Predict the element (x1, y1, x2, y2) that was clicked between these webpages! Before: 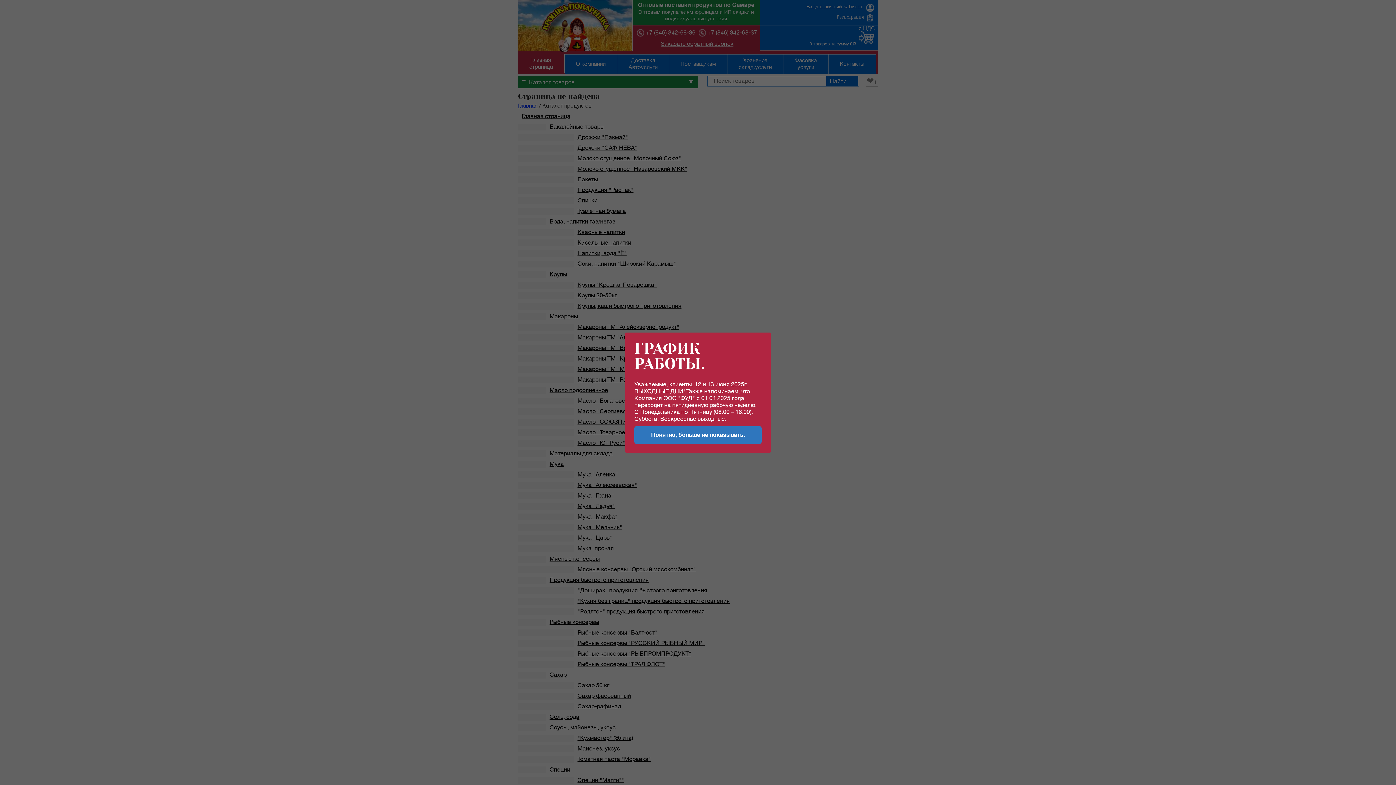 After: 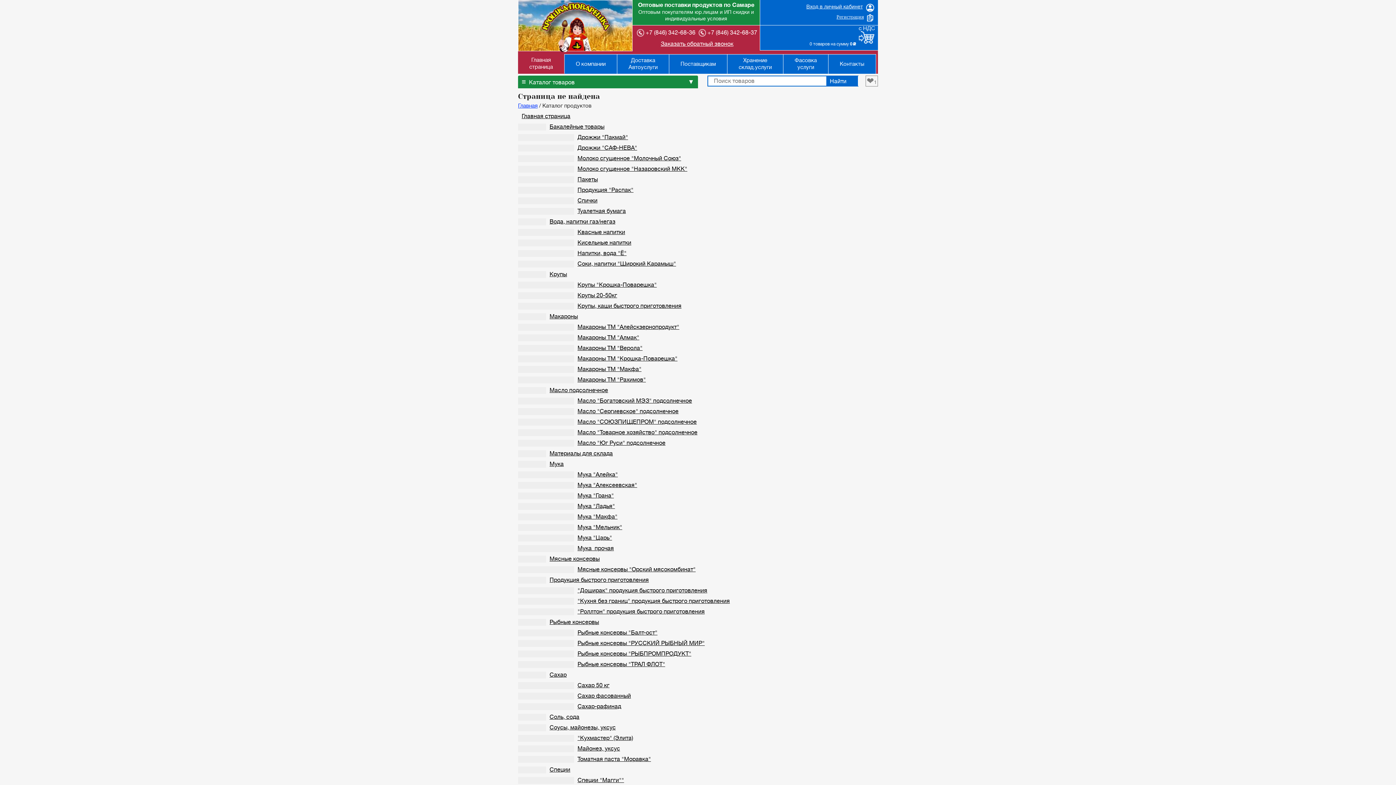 Action: bbox: (634, 426, 761, 443) label: Понятно, больше не показывать.